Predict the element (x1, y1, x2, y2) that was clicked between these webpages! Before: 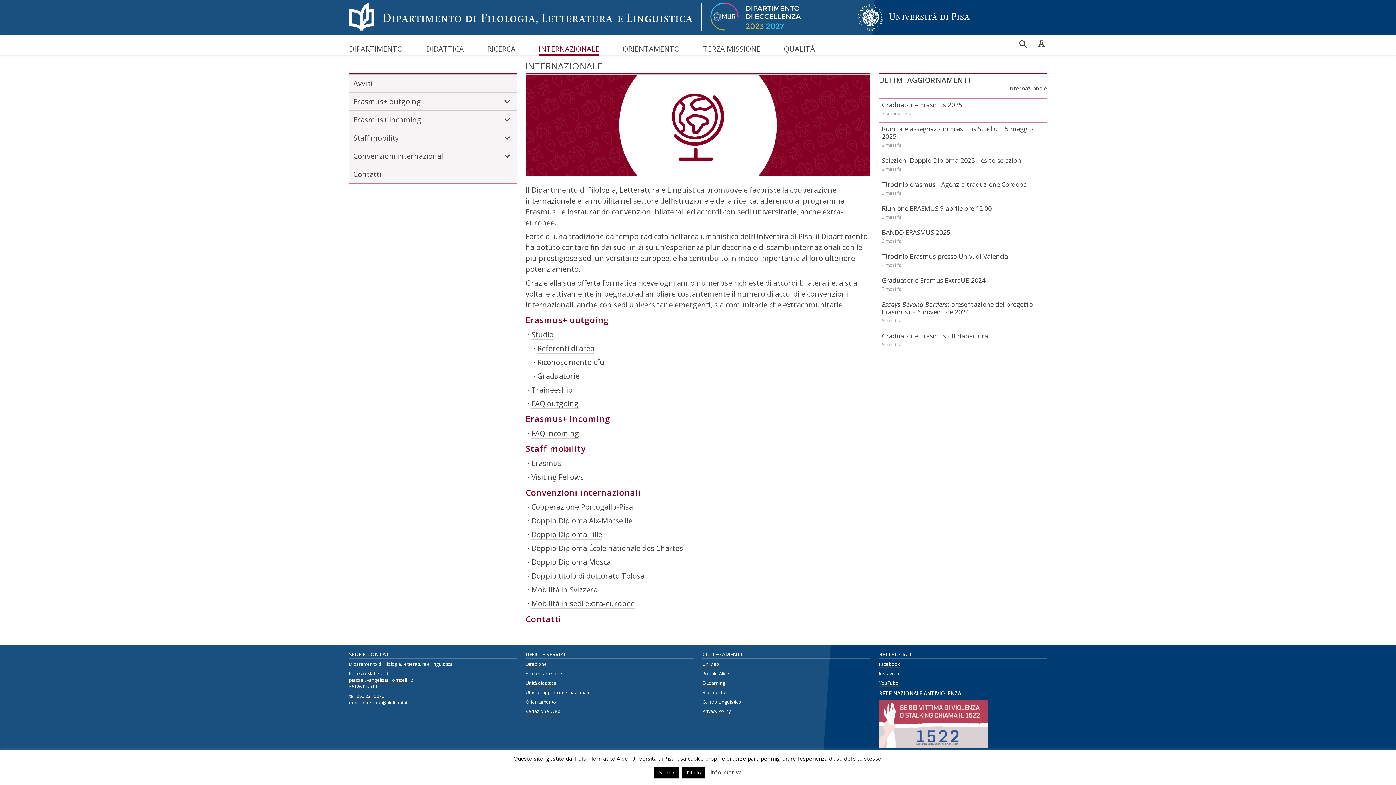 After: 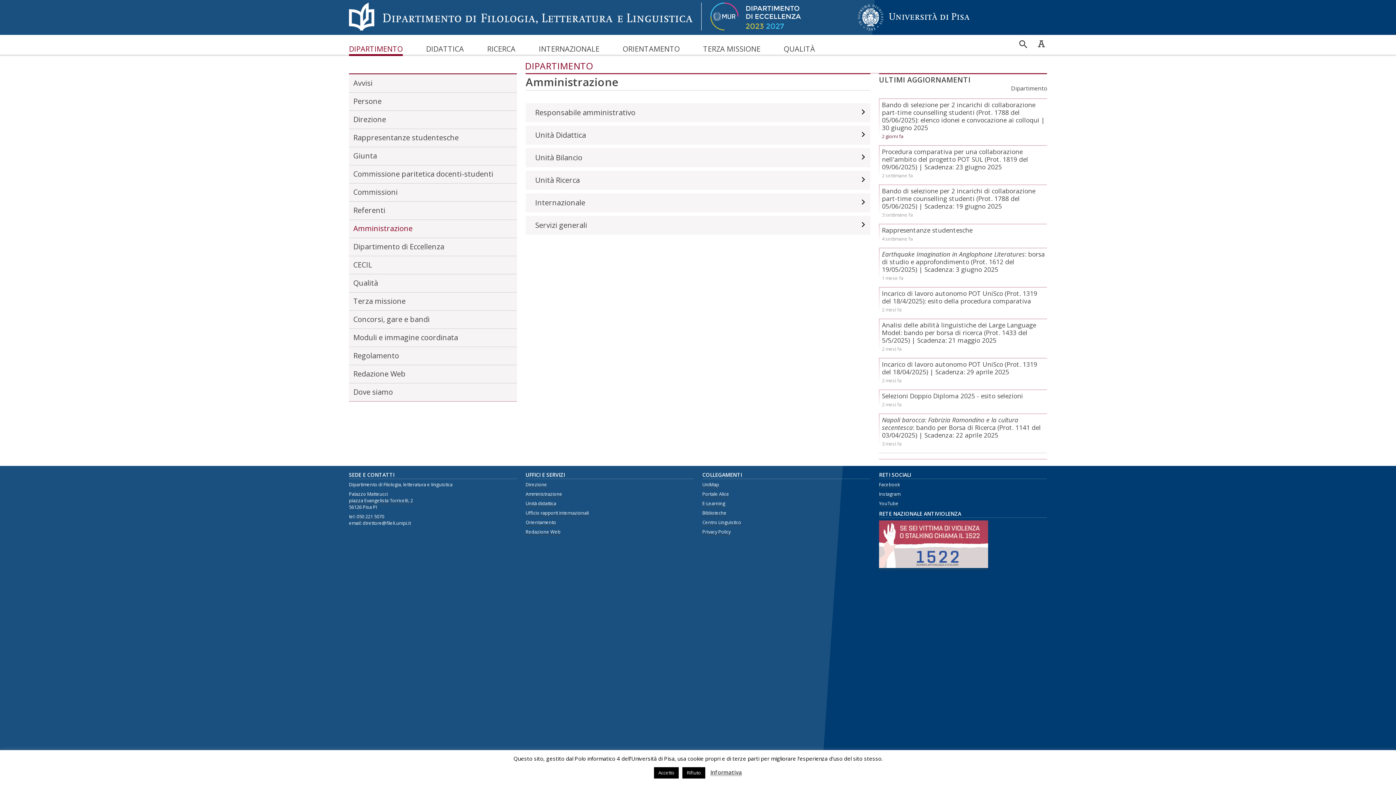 Action: bbox: (525, 670, 562, 677) label: Amministrazione